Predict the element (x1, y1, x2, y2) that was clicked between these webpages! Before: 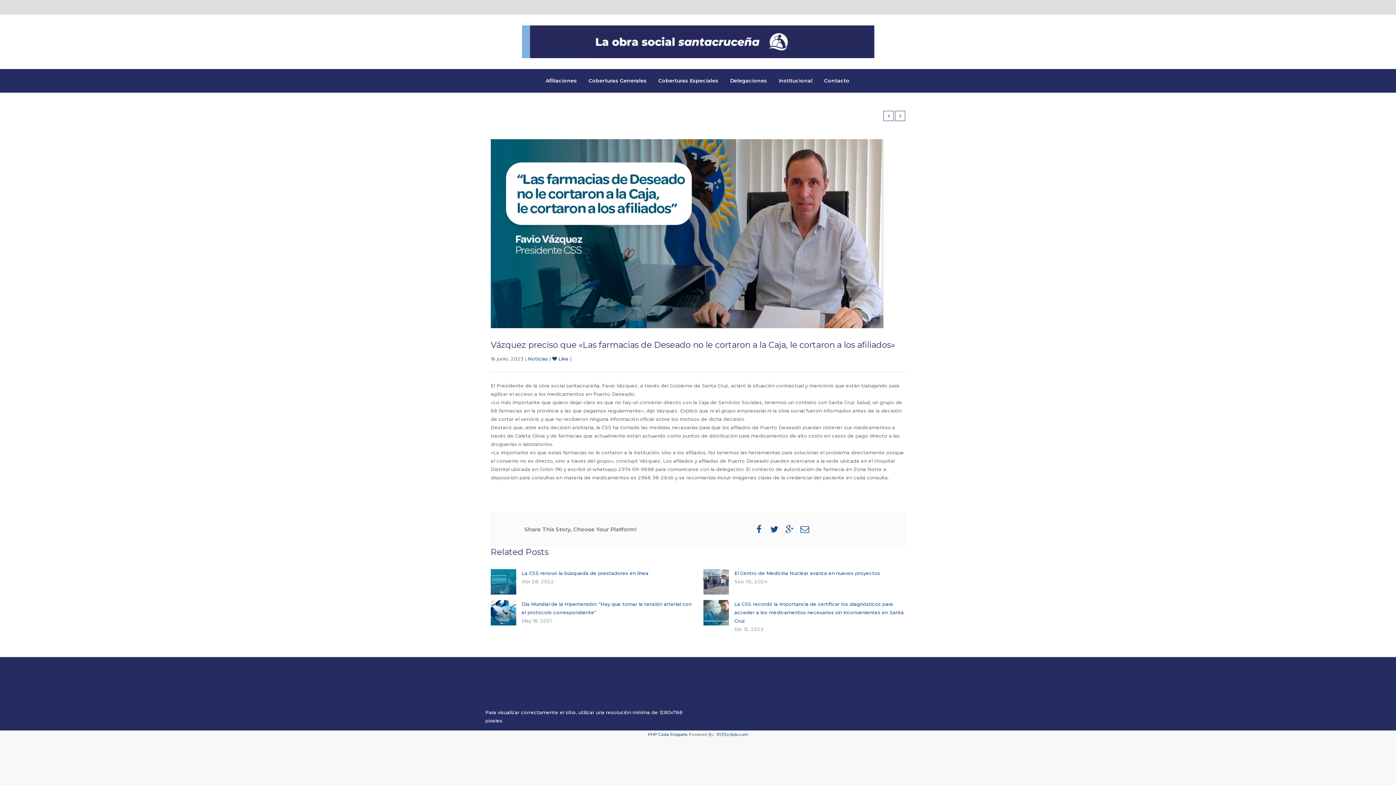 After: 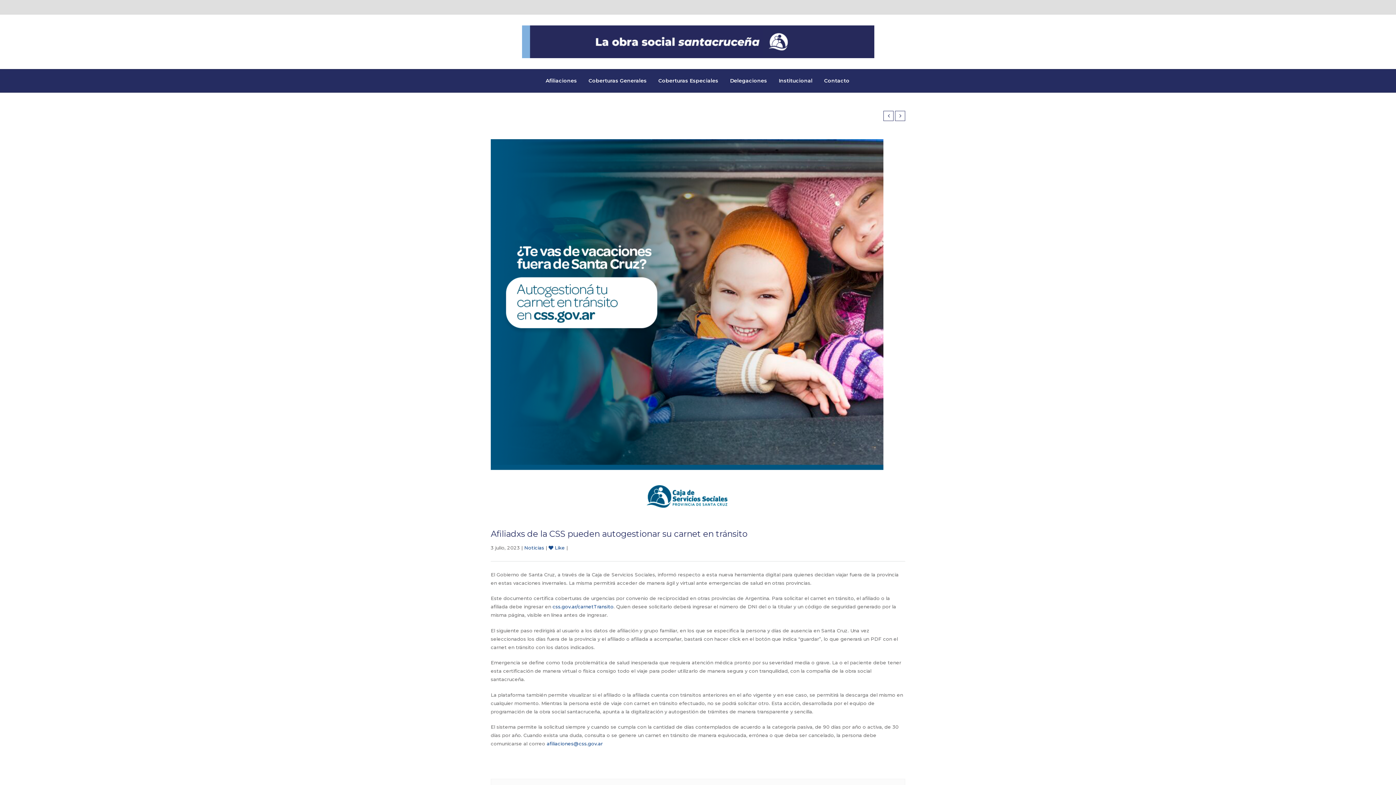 Action: bbox: (895, 111, 905, 121)